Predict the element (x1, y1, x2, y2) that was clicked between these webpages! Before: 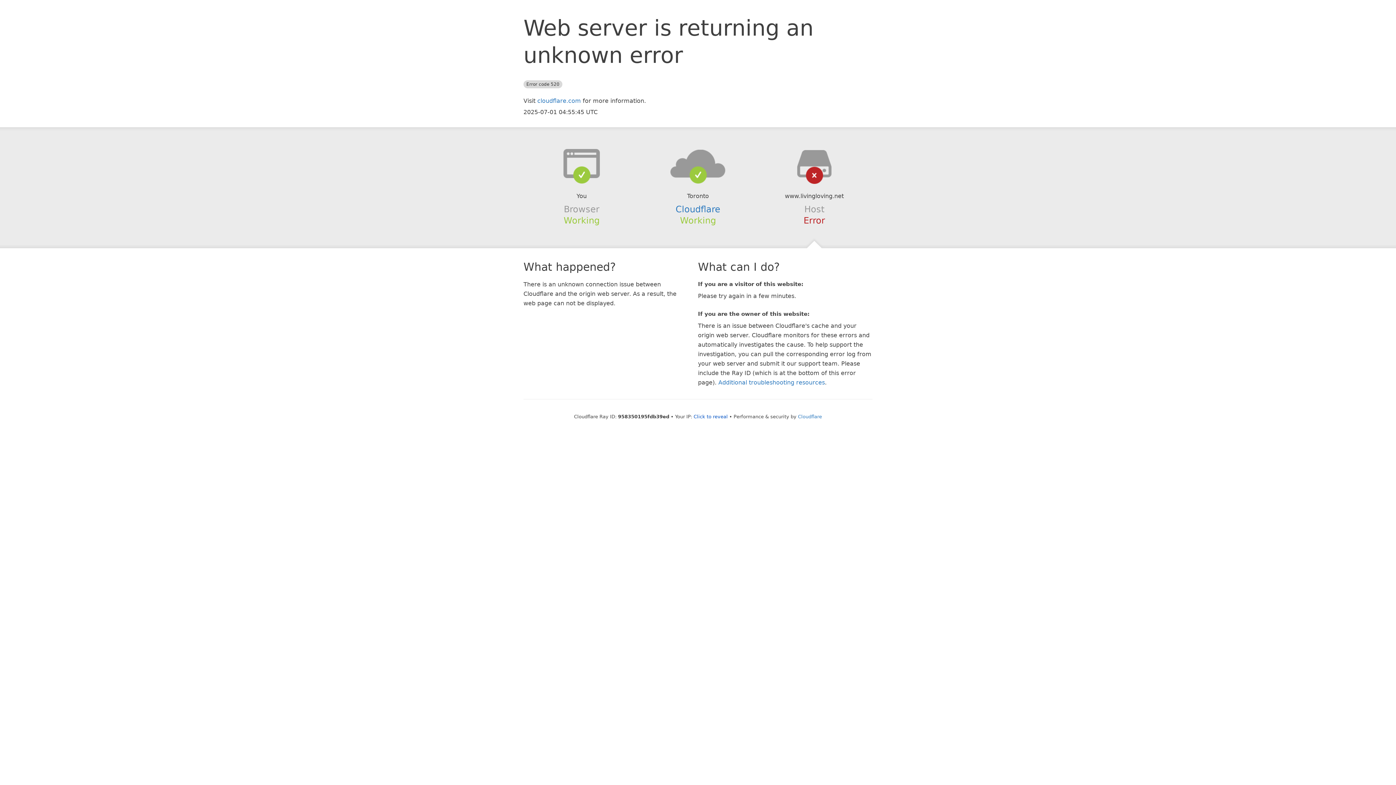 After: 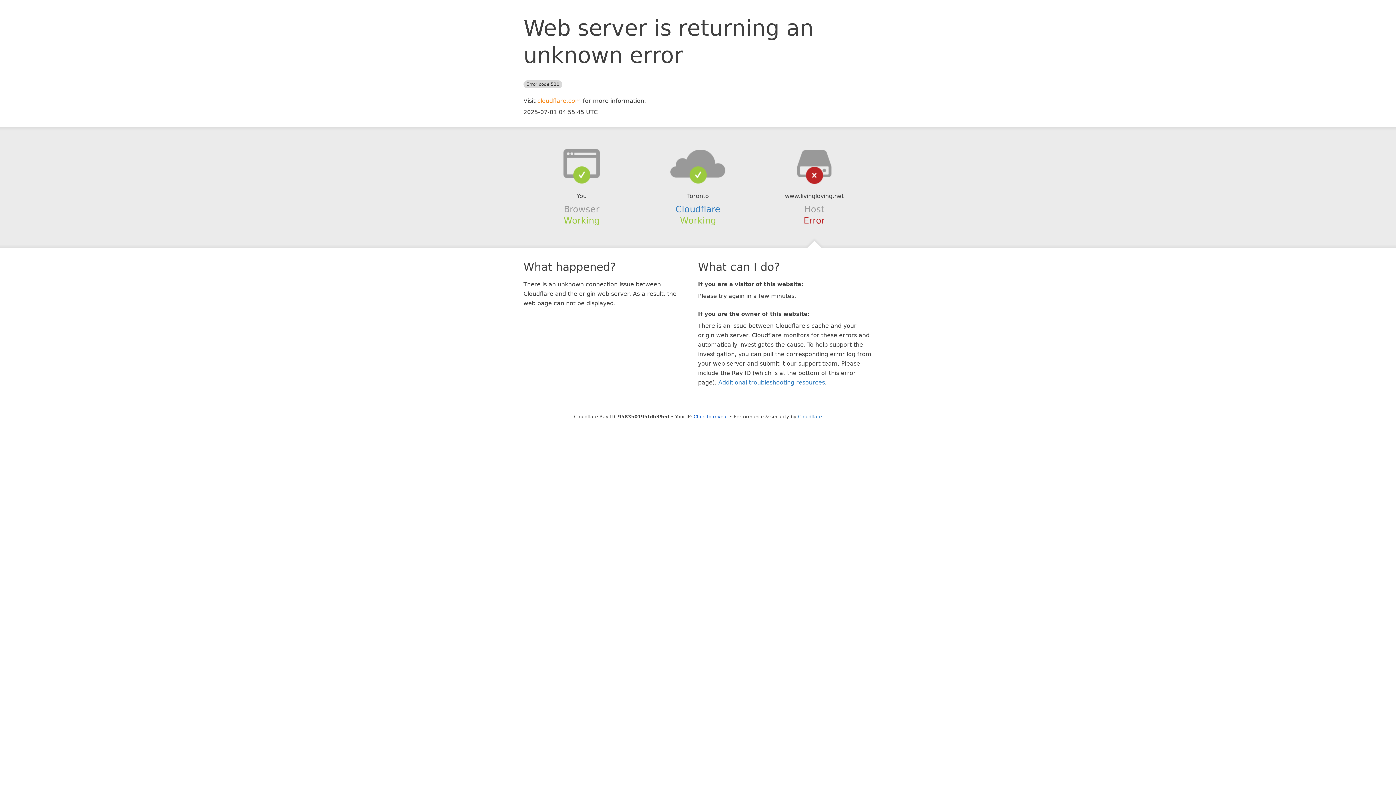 Action: label: cloudflare.com bbox: (537, 97, 581, 104)